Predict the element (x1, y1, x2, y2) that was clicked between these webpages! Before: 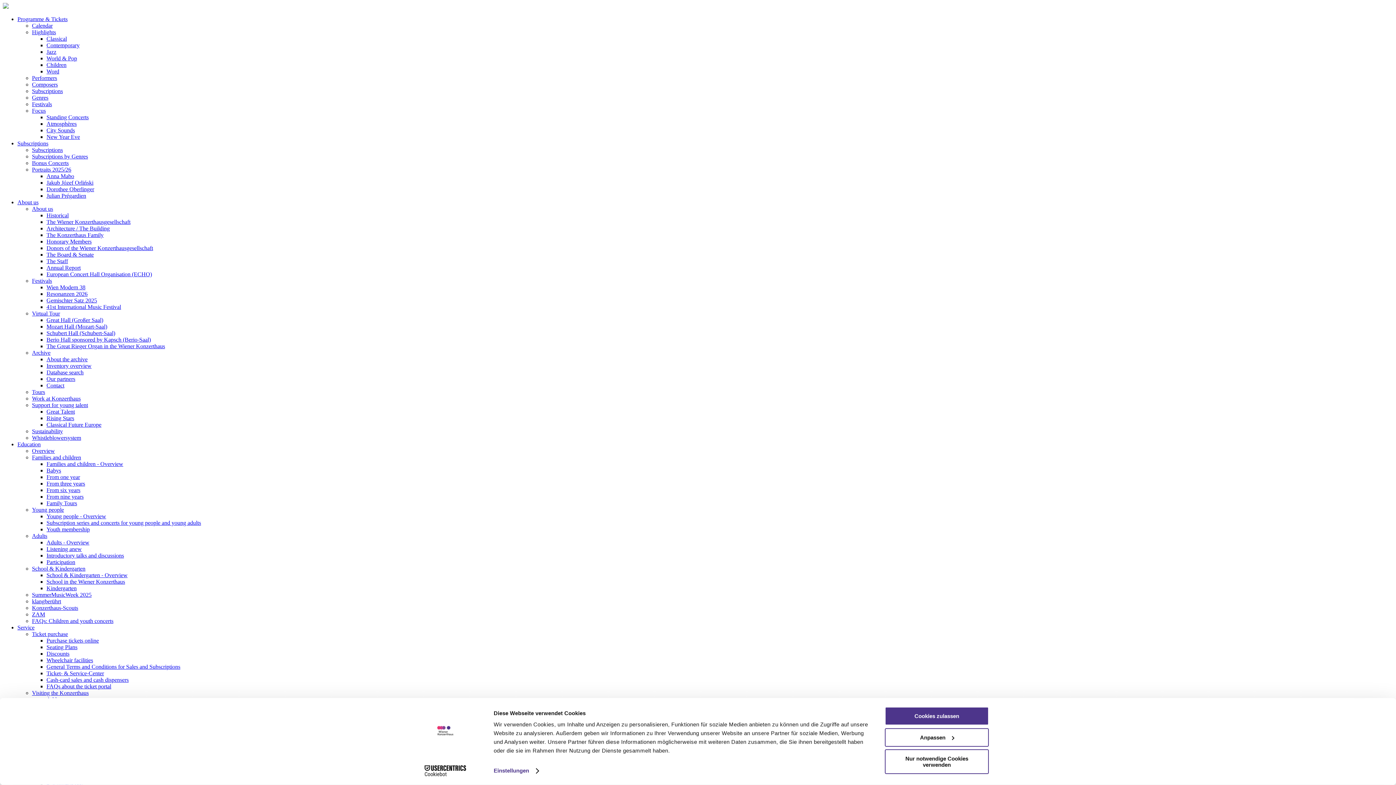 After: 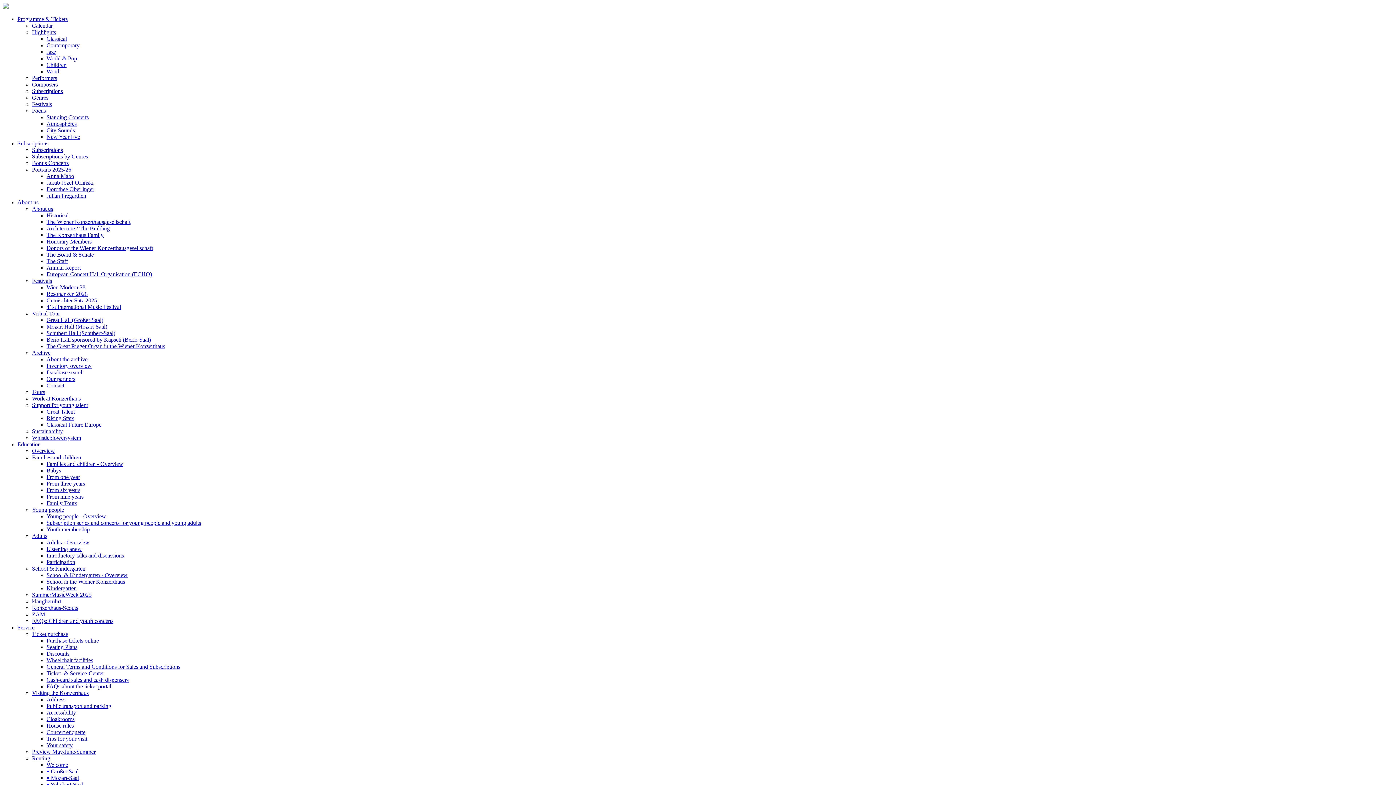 Action: label: Nur notwendige Cookies verwenden bbox: (885, 749, 989, 774)